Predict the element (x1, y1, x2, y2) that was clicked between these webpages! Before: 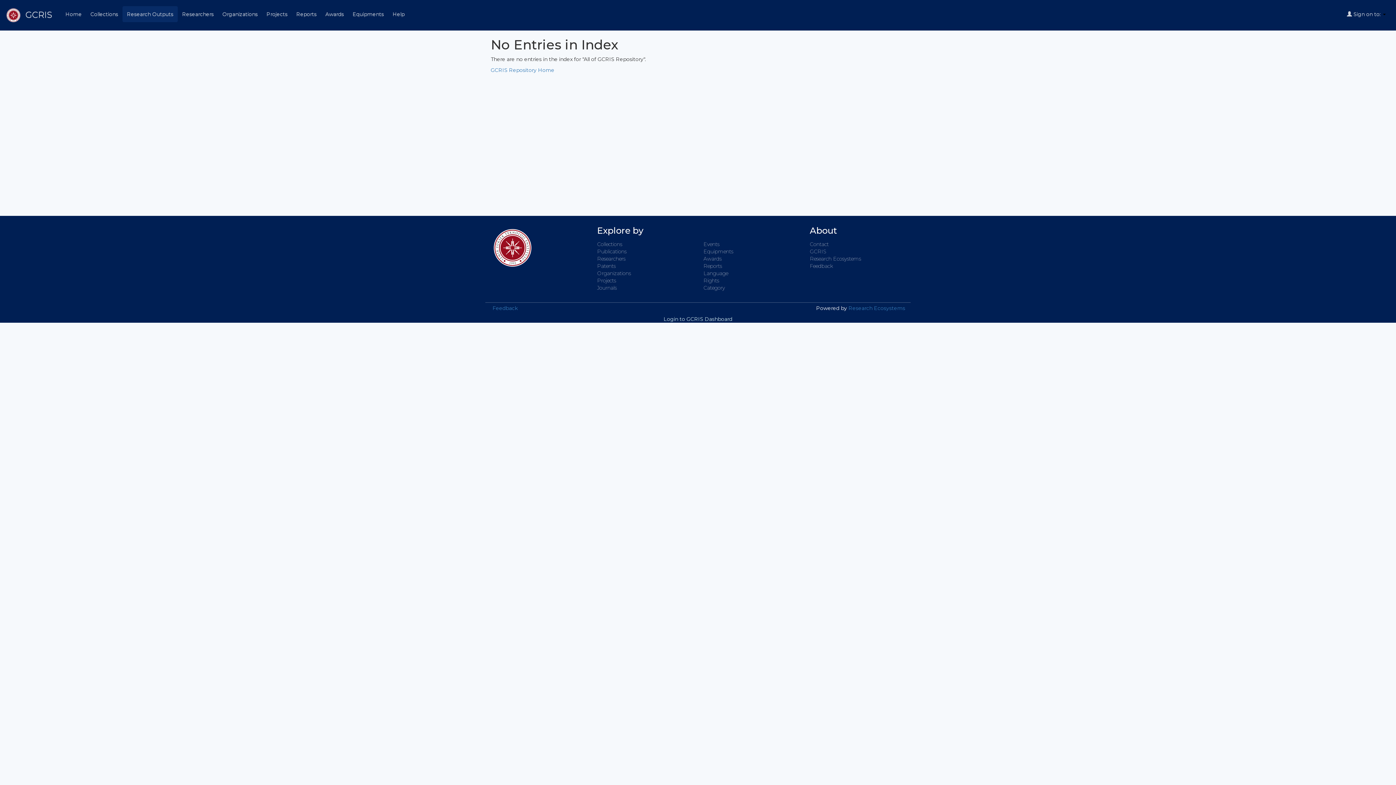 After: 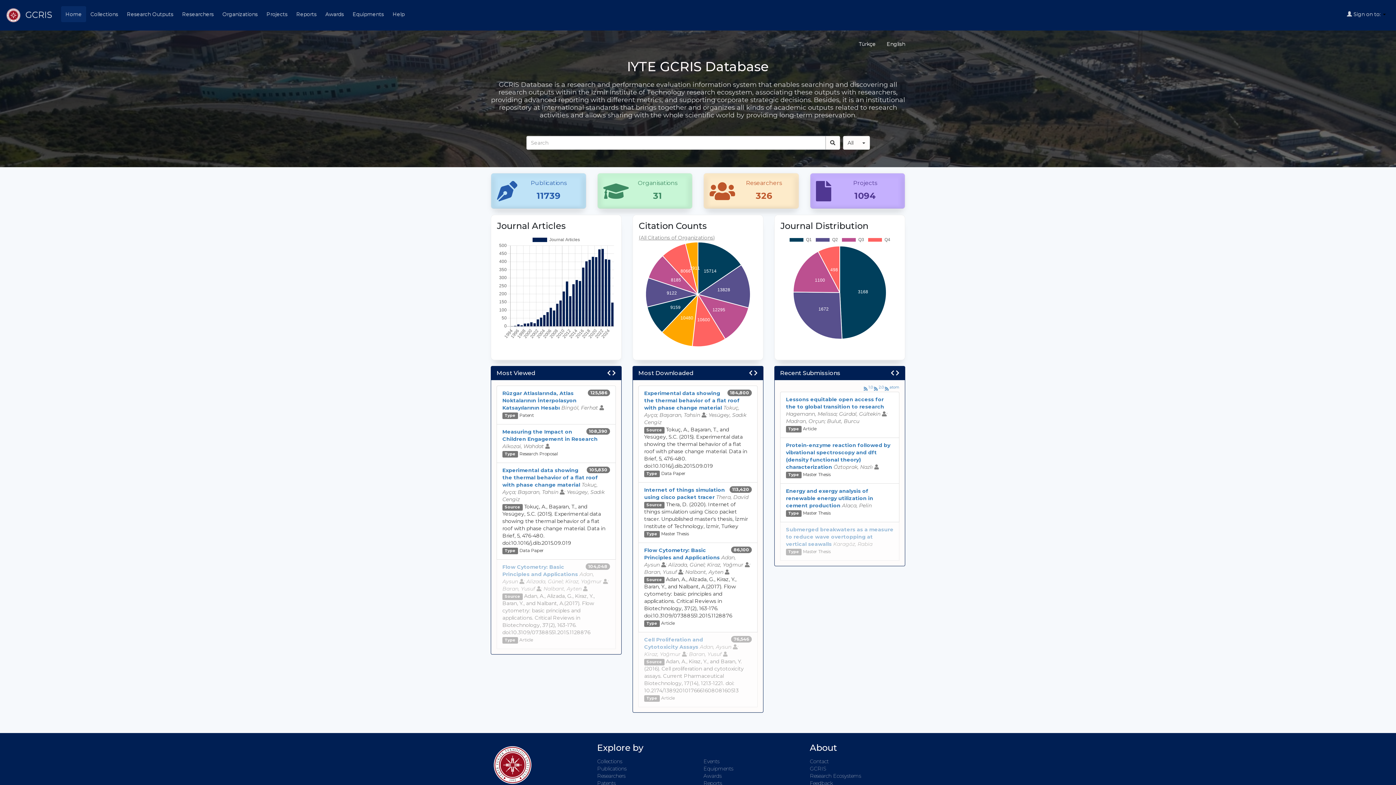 Action: label: Home bbox: (61, 6, 86, 22)